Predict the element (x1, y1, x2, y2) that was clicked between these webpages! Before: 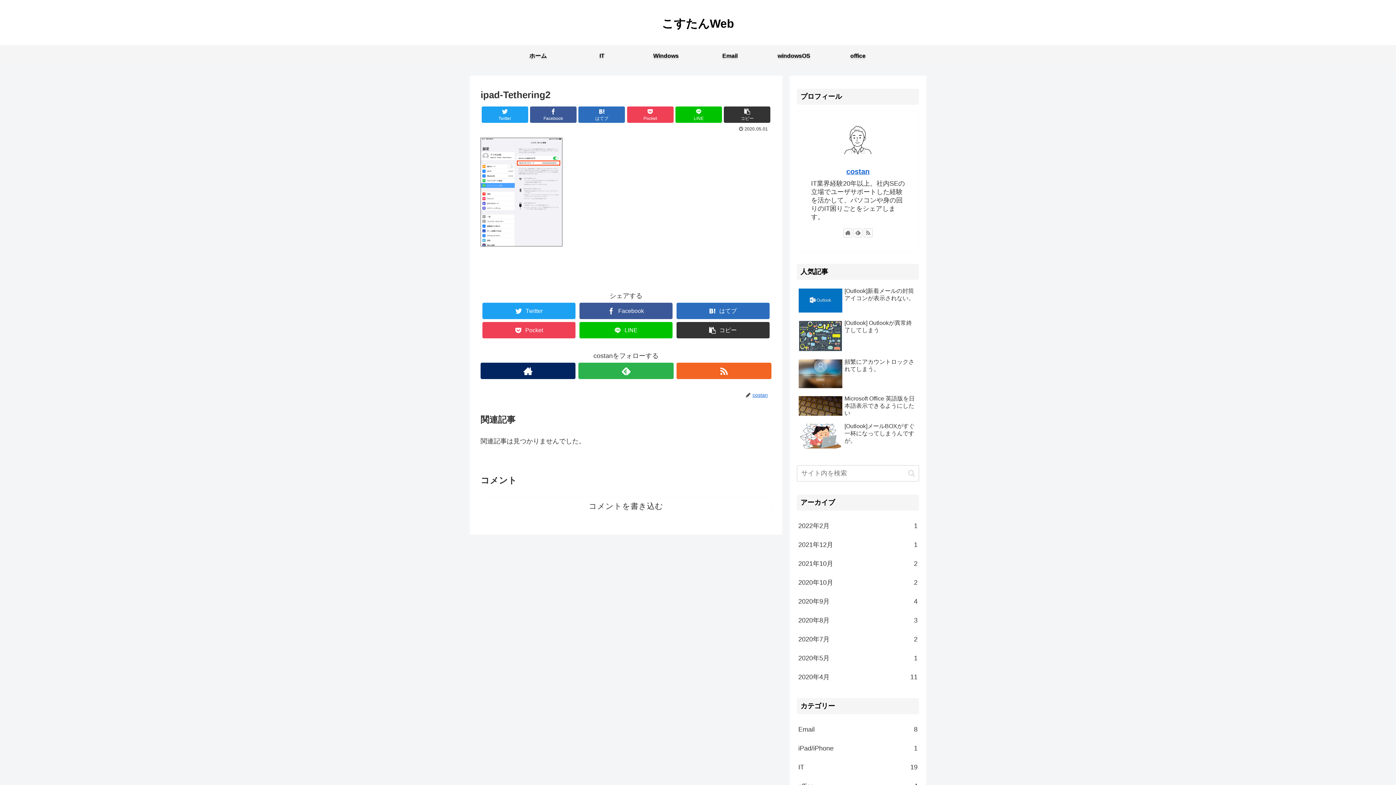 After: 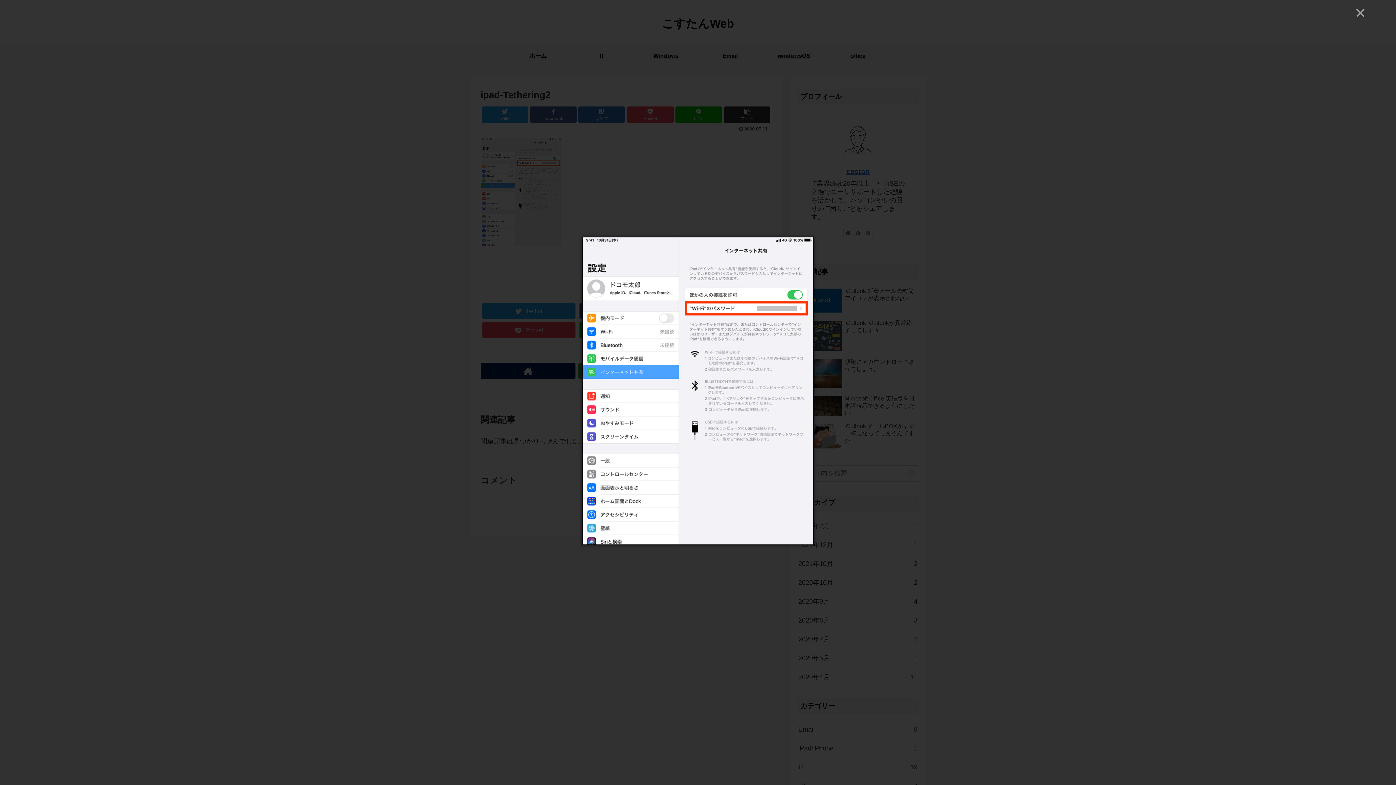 Action: bbox: (480, 240, 562, 248)